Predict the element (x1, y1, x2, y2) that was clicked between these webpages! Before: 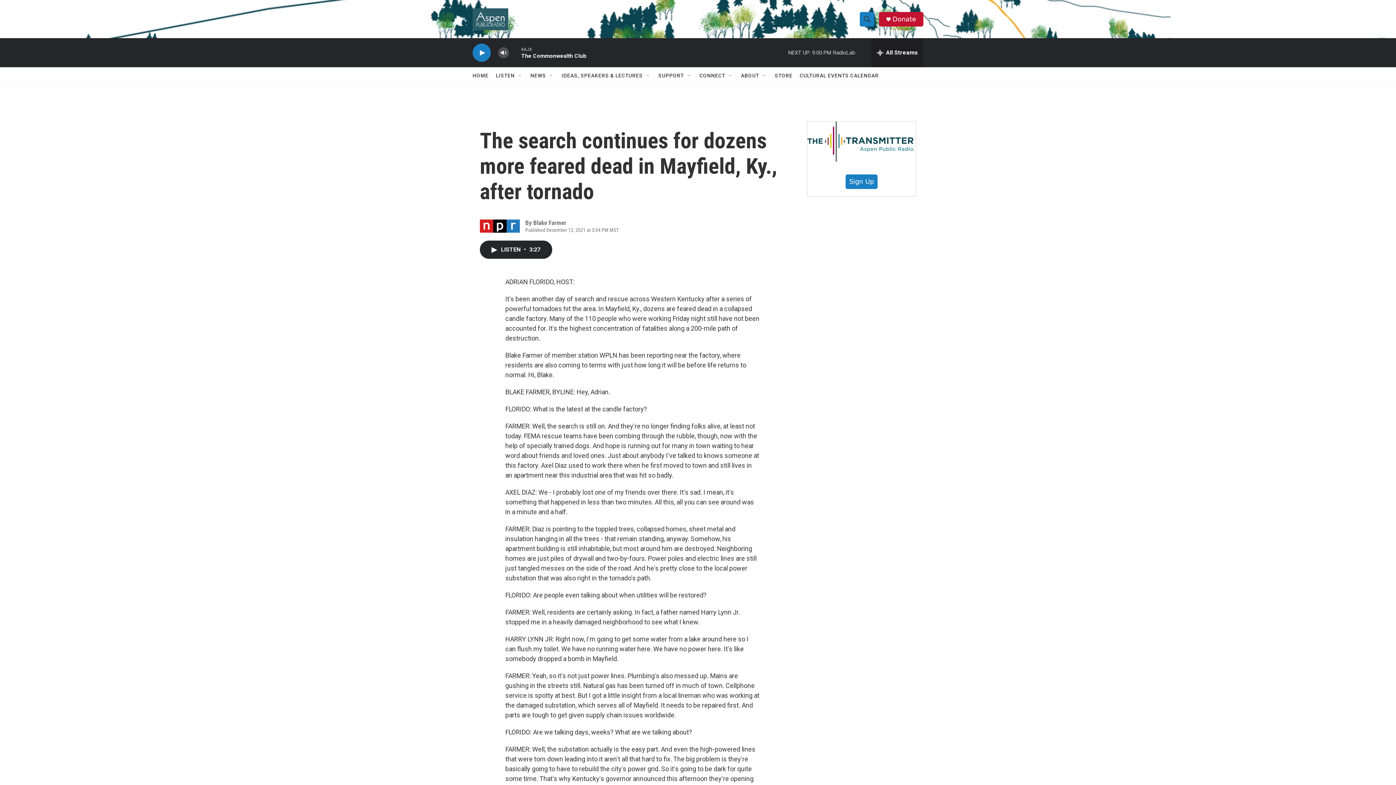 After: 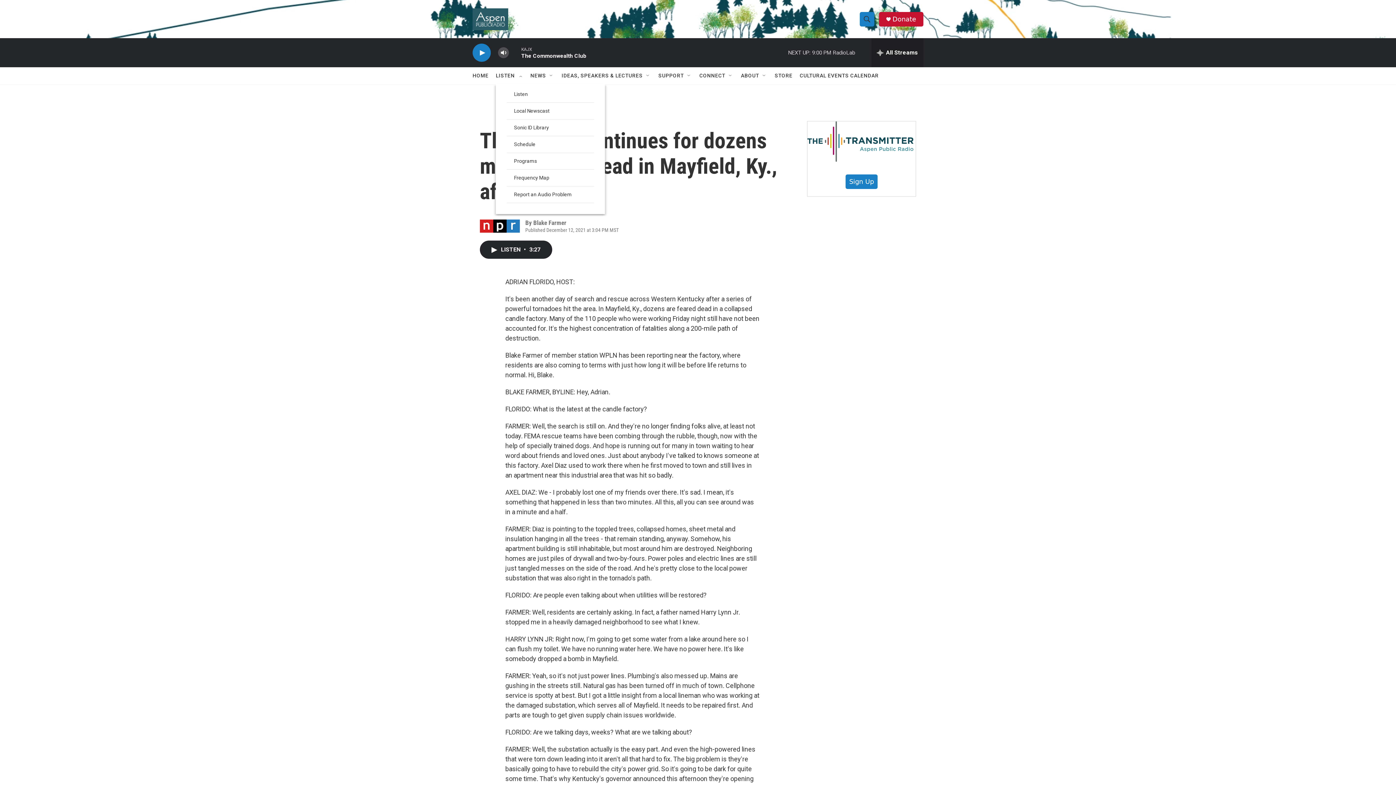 Action: bbox: (517, 72, 523, 78) label: Open Sub Navigation